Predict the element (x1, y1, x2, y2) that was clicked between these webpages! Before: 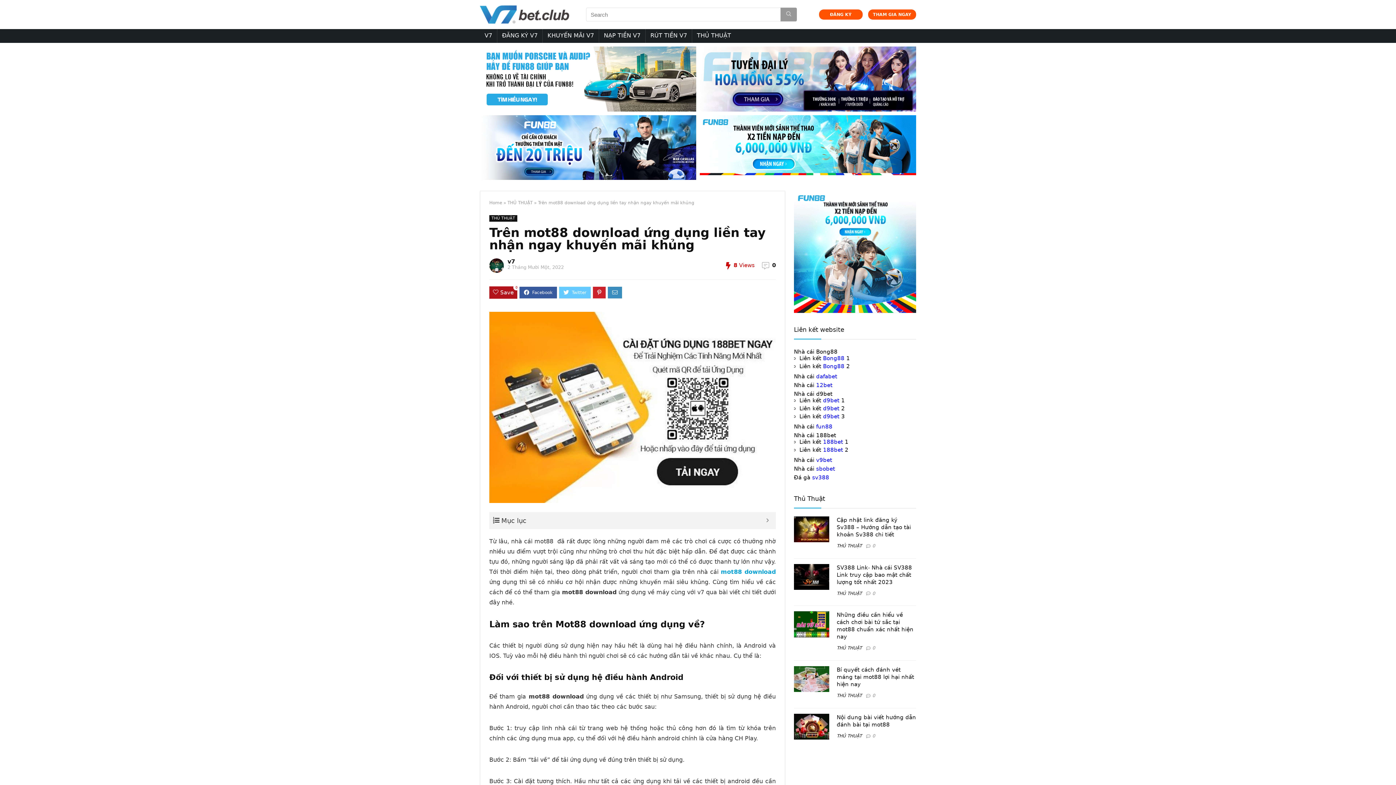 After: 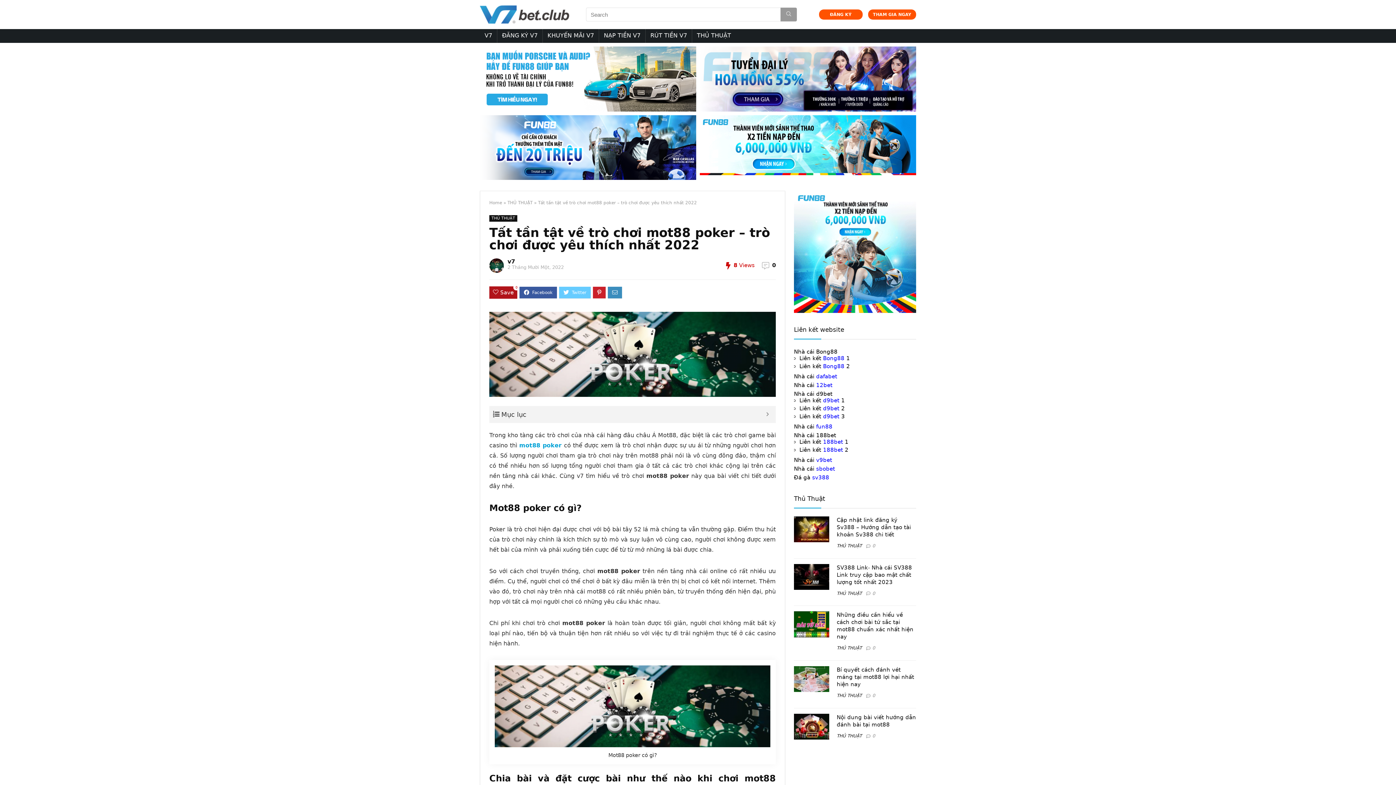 Action: label: PREVIOUS
Tất tần tật về trò chơi mot88 poker - trò chơi được yêu thích nhất 2022 bbox: (0, 749, 14, 785)